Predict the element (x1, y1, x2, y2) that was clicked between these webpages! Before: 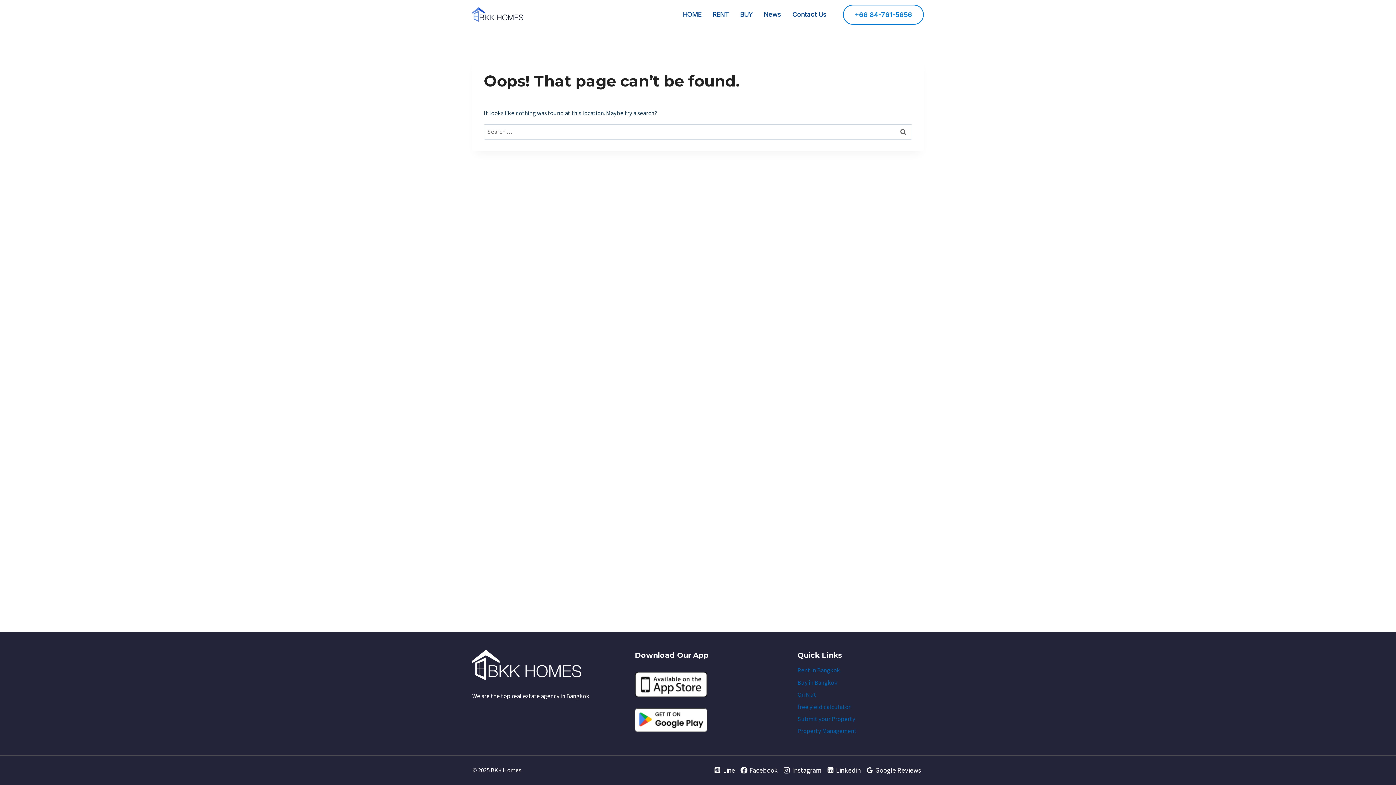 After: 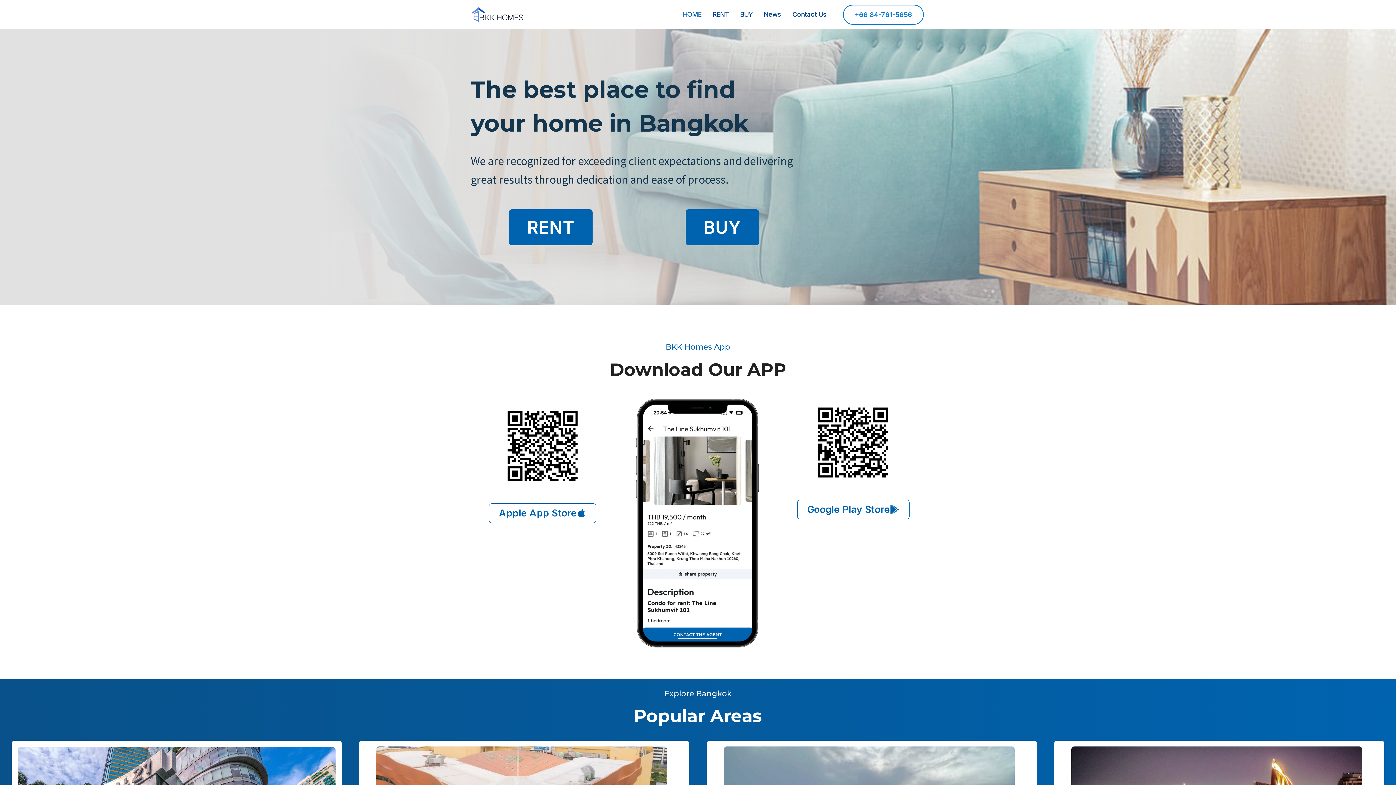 Action: bbox: (472, 7, 523, 21)